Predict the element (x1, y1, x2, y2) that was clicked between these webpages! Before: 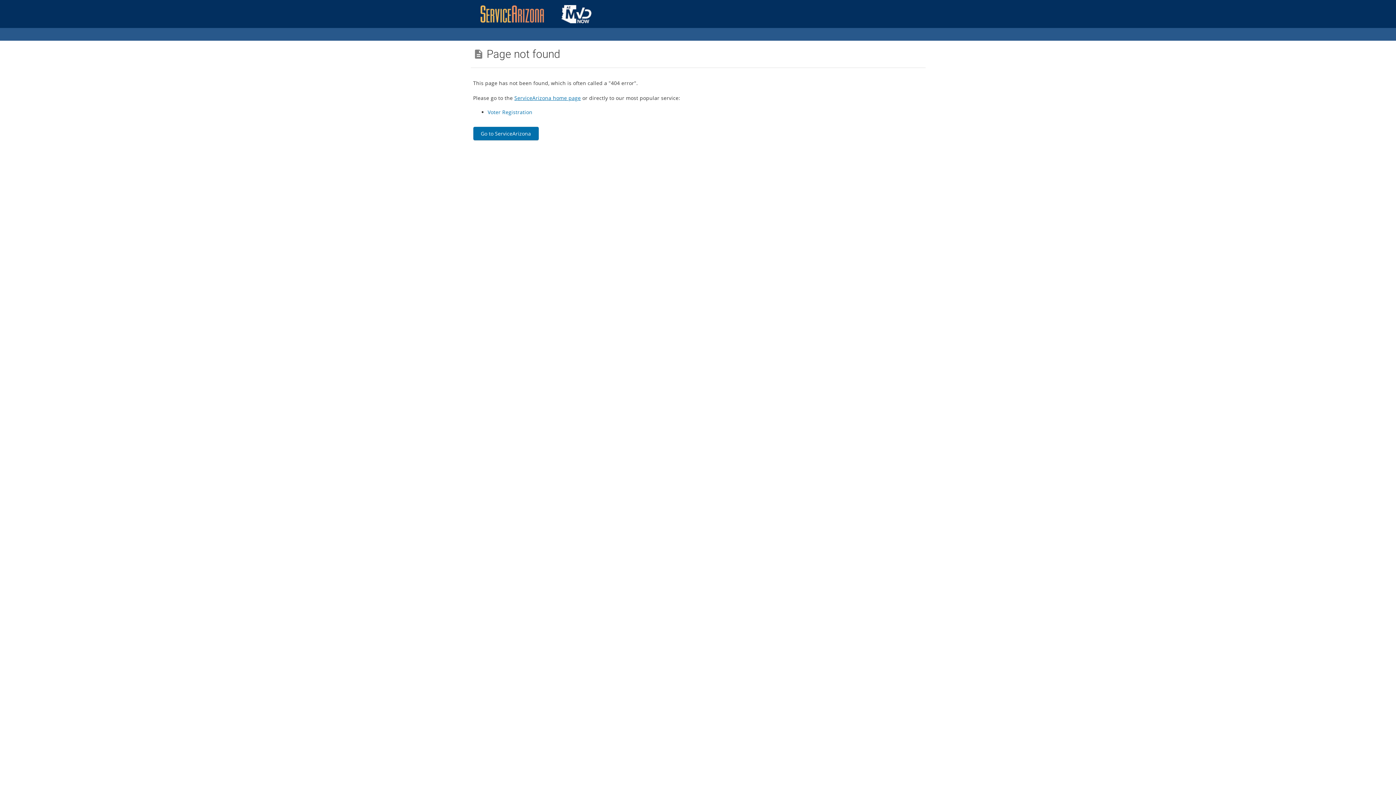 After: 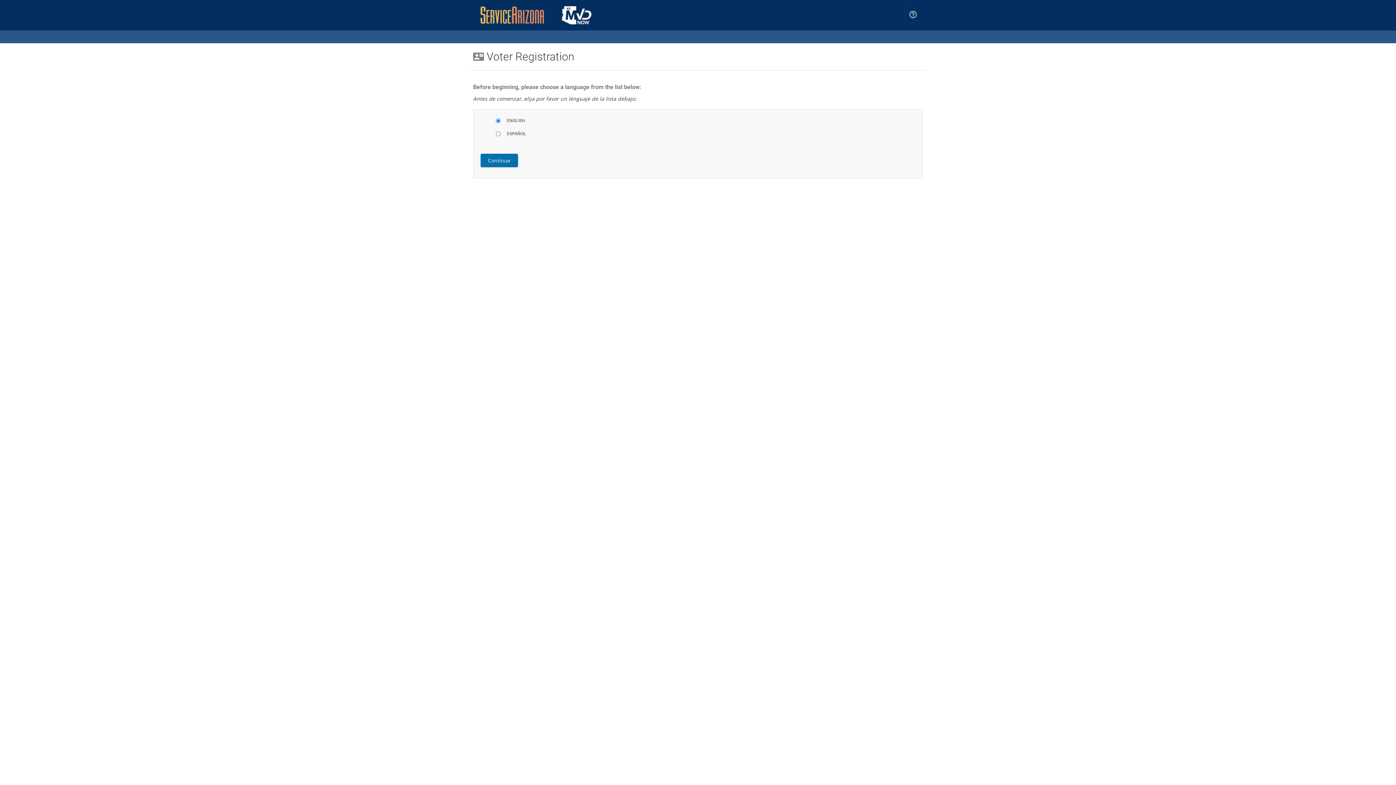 Action: label: Voter Registration bbox: (487, 108, 532, 115)